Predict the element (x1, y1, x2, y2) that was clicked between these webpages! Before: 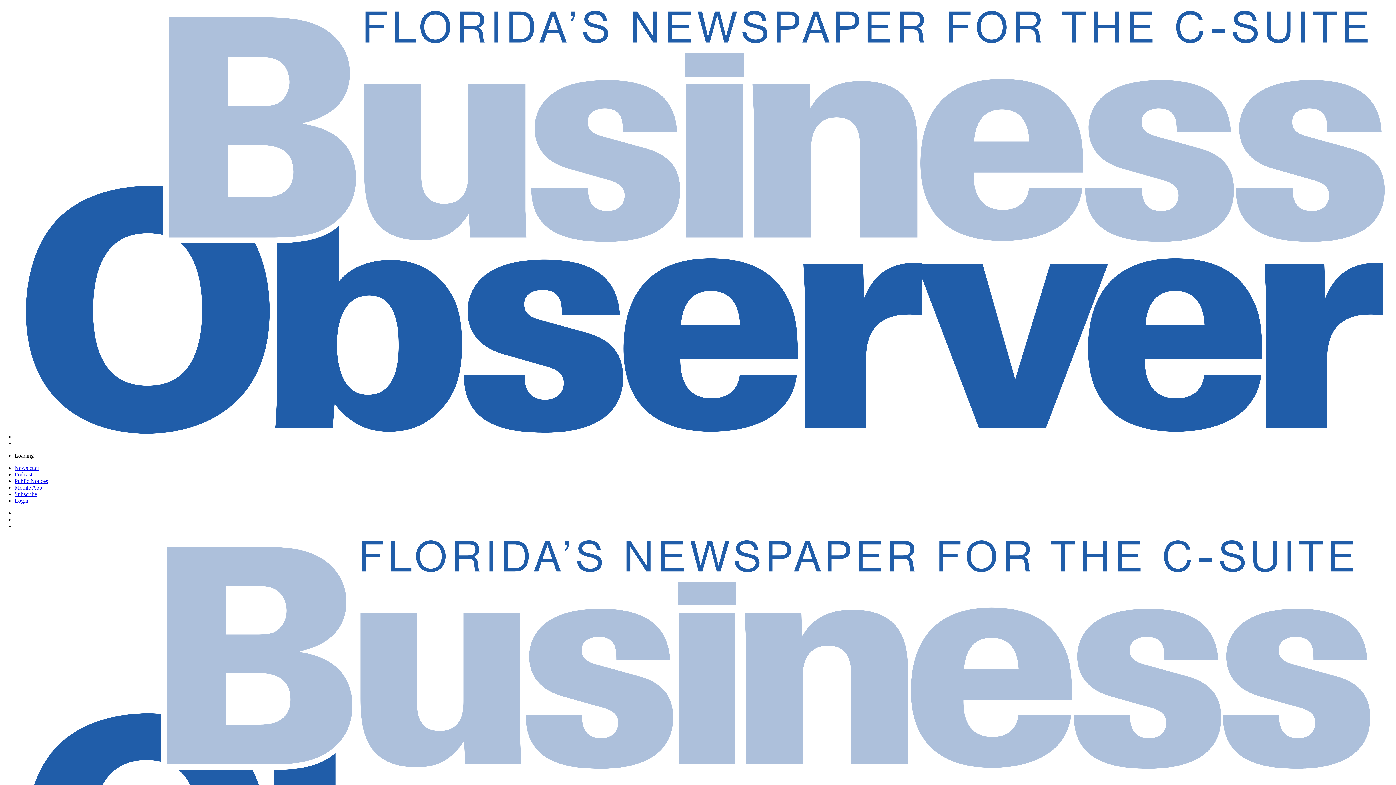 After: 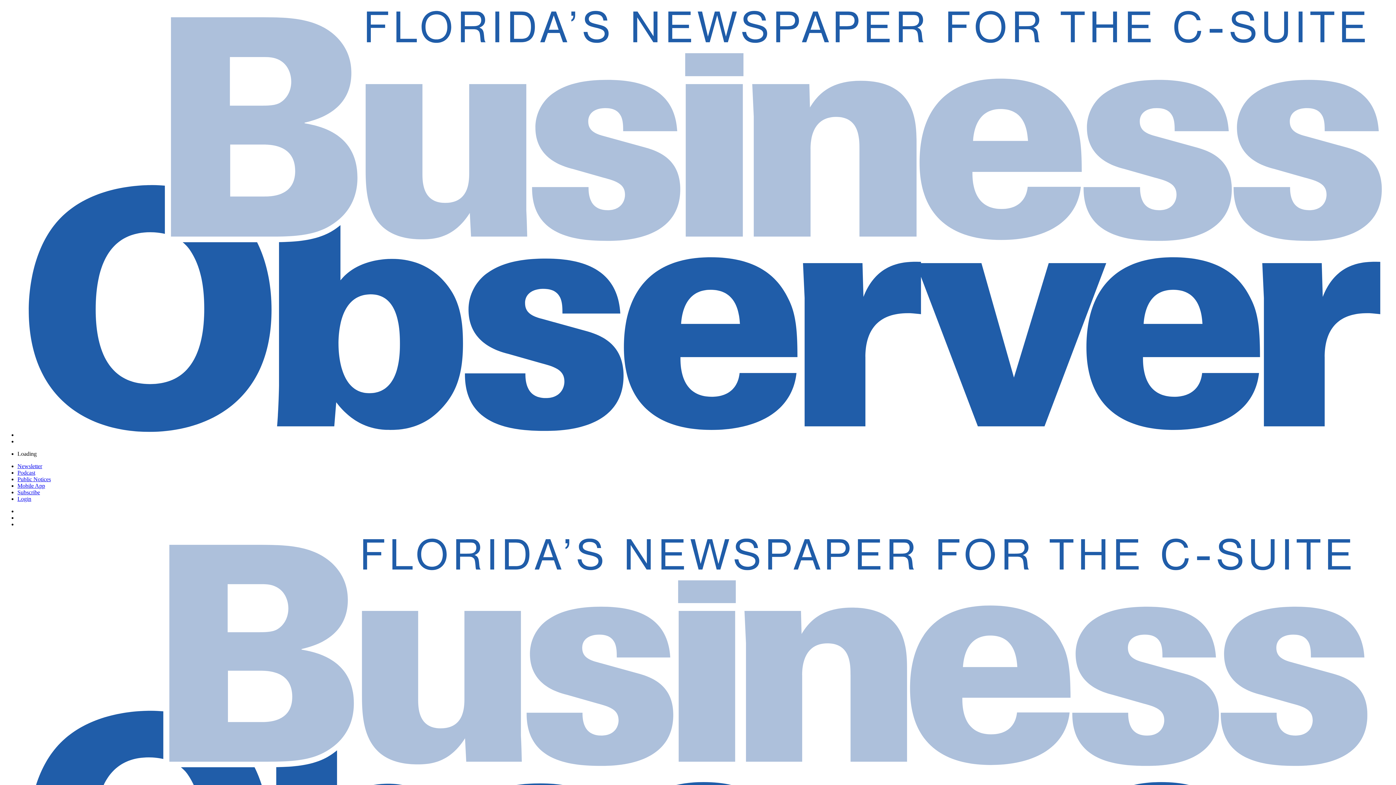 Action: bbox: (14, 471, 32, 477) label: Podcast